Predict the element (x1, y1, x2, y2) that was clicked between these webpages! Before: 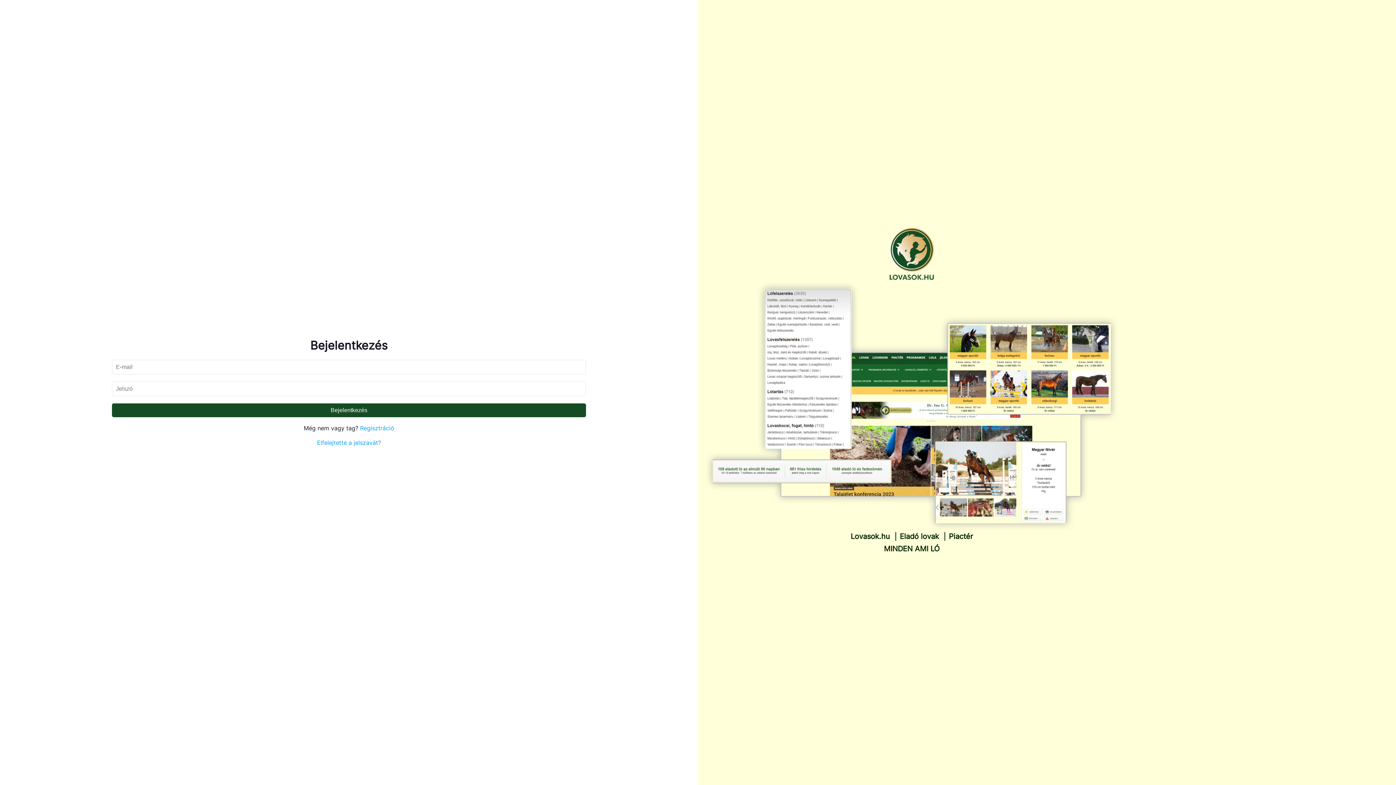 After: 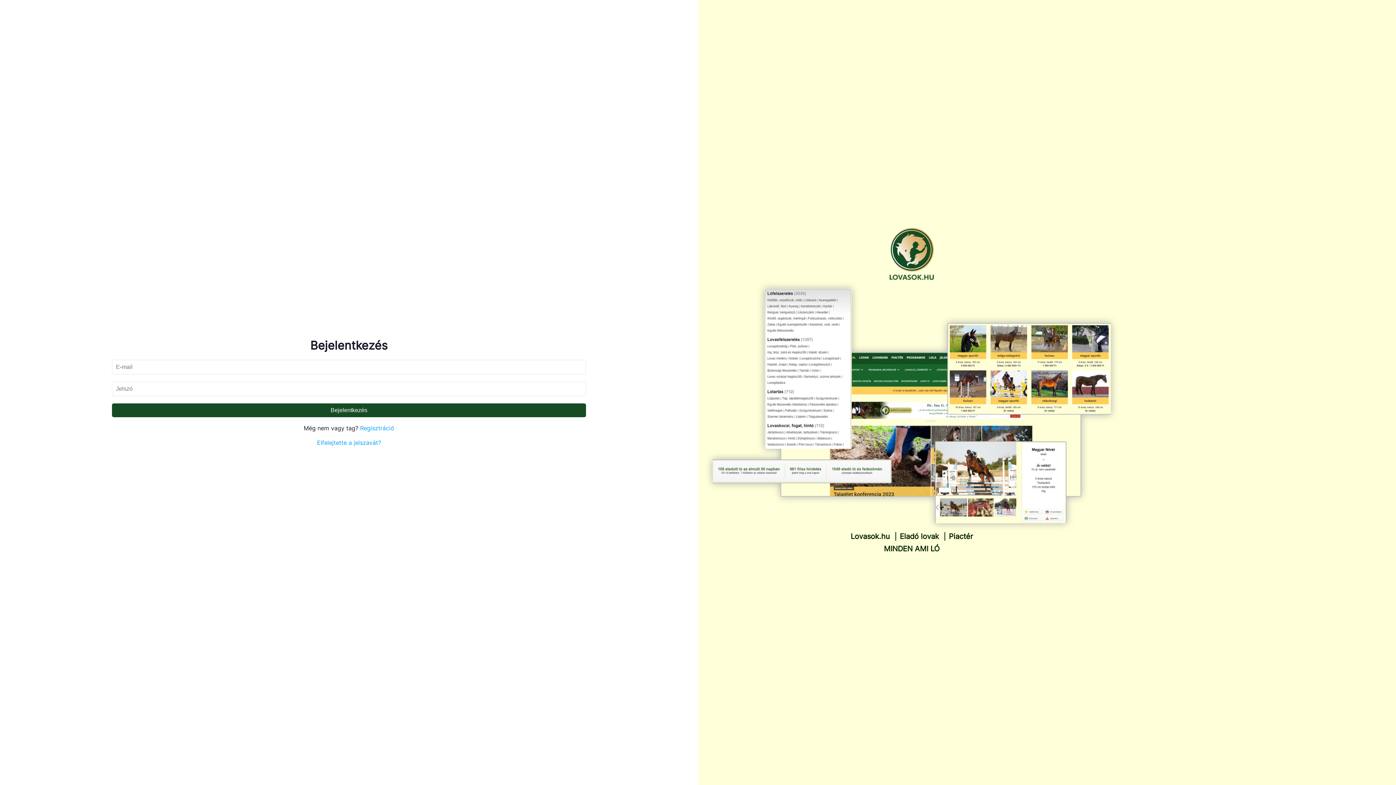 Action: label: Bejelentkezés bbox: (112, 403, 586, 417)